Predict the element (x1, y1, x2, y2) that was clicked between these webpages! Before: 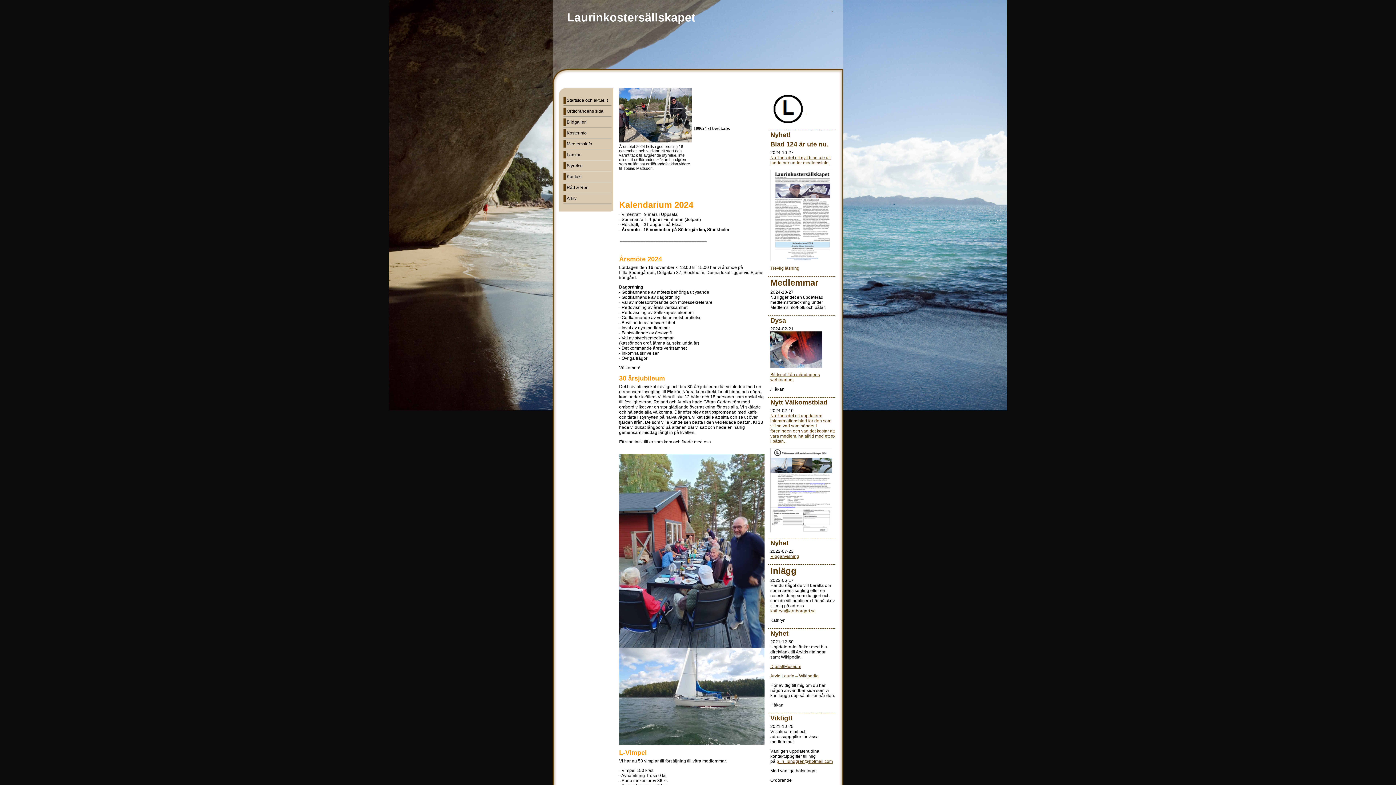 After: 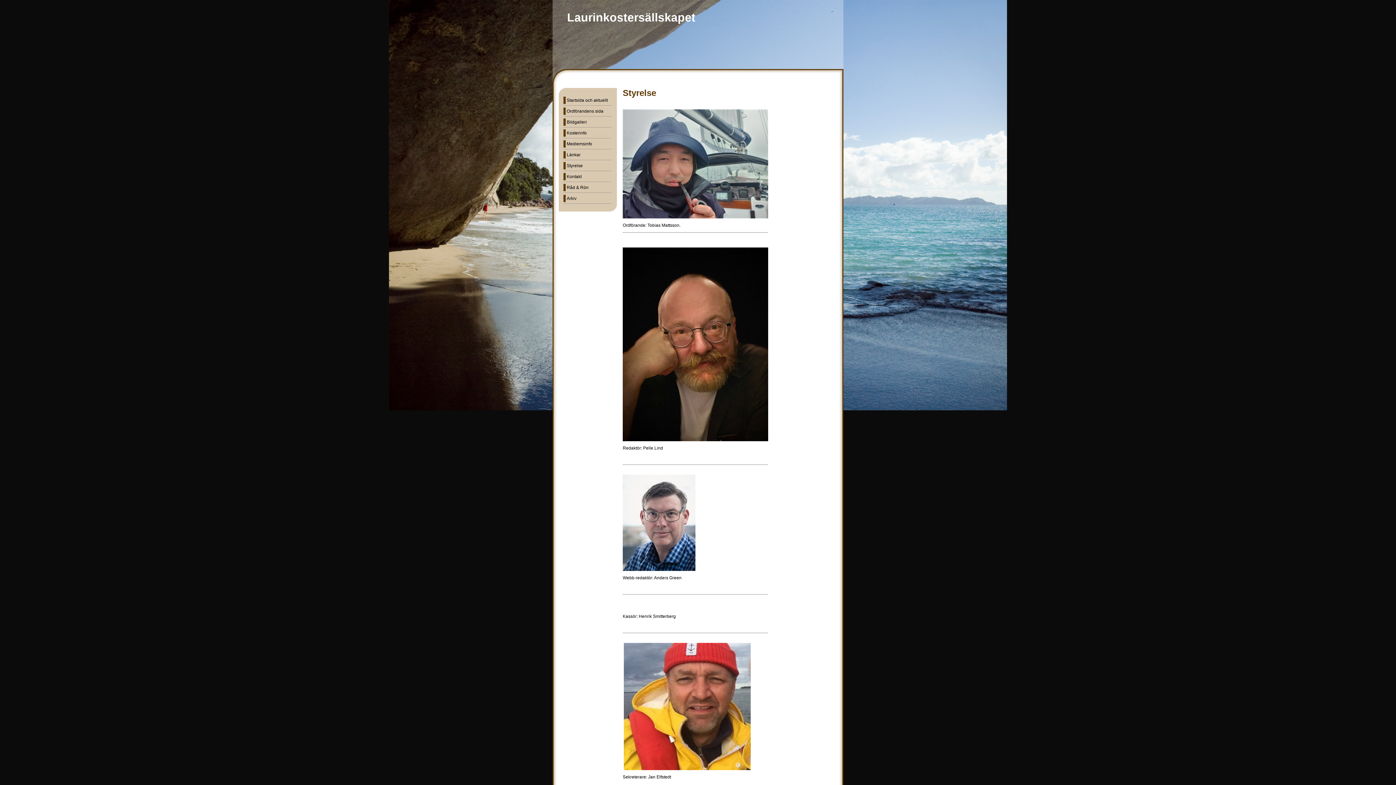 Action: label: Styrelse bbox: (563, 162, 611, 169)